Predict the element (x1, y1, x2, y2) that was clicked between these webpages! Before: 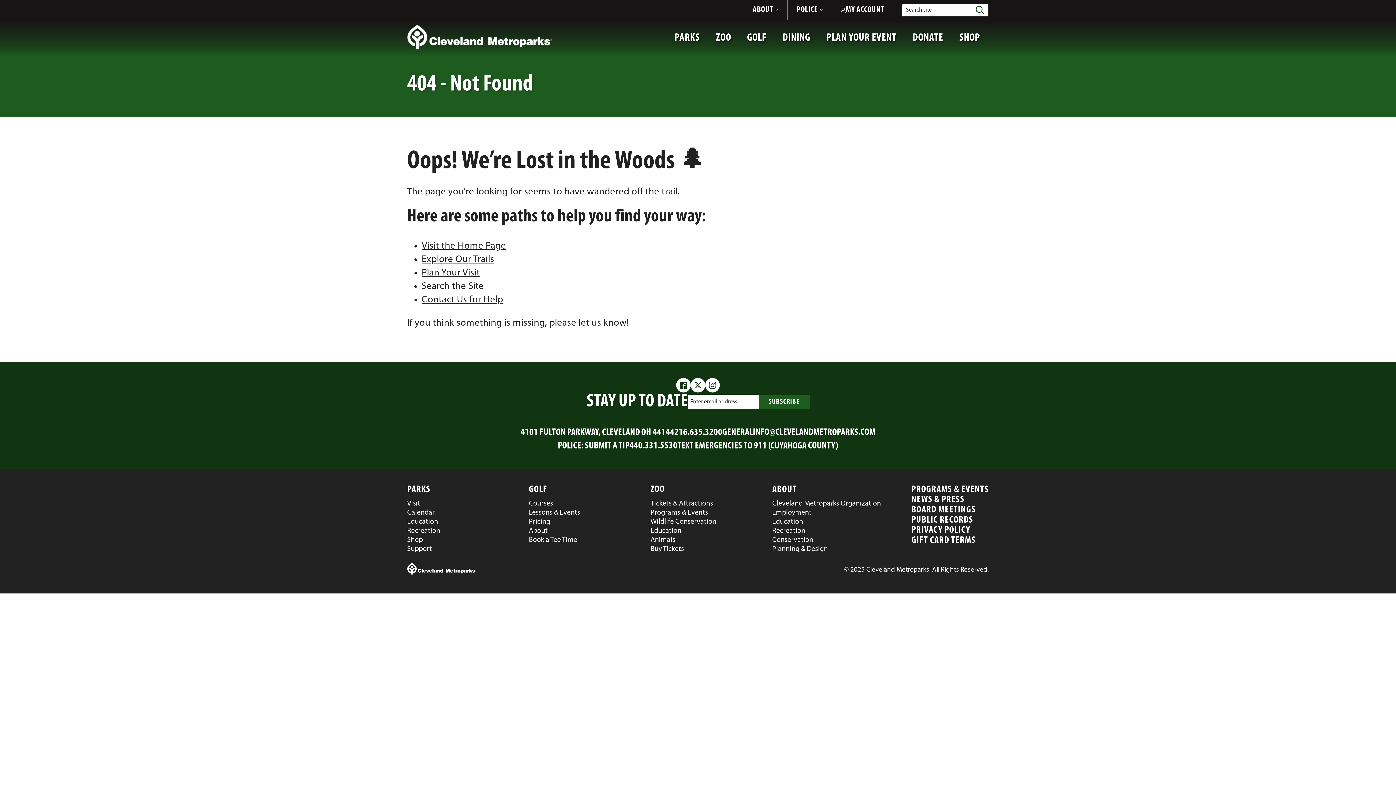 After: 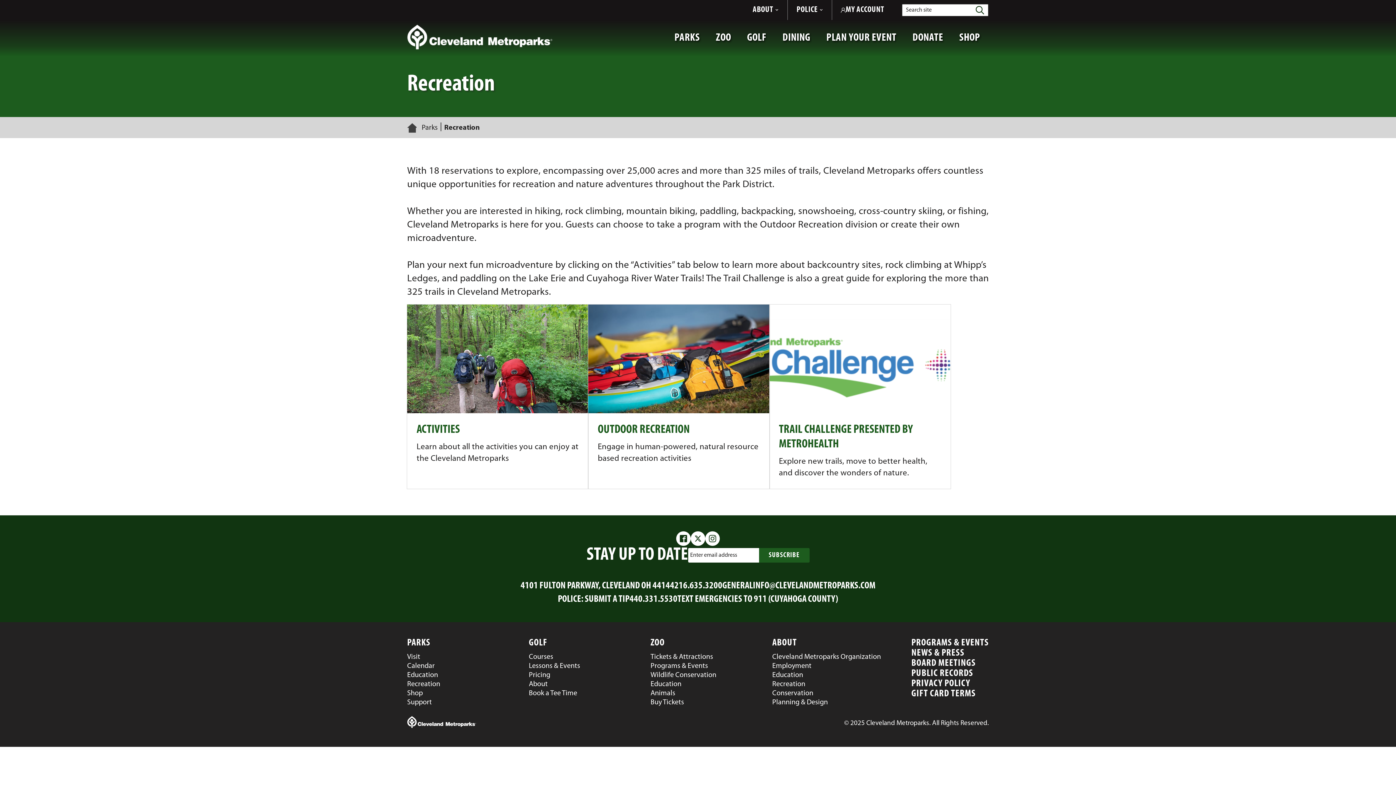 Action: label: Recreation bbox: (407, 526, 529, 536)